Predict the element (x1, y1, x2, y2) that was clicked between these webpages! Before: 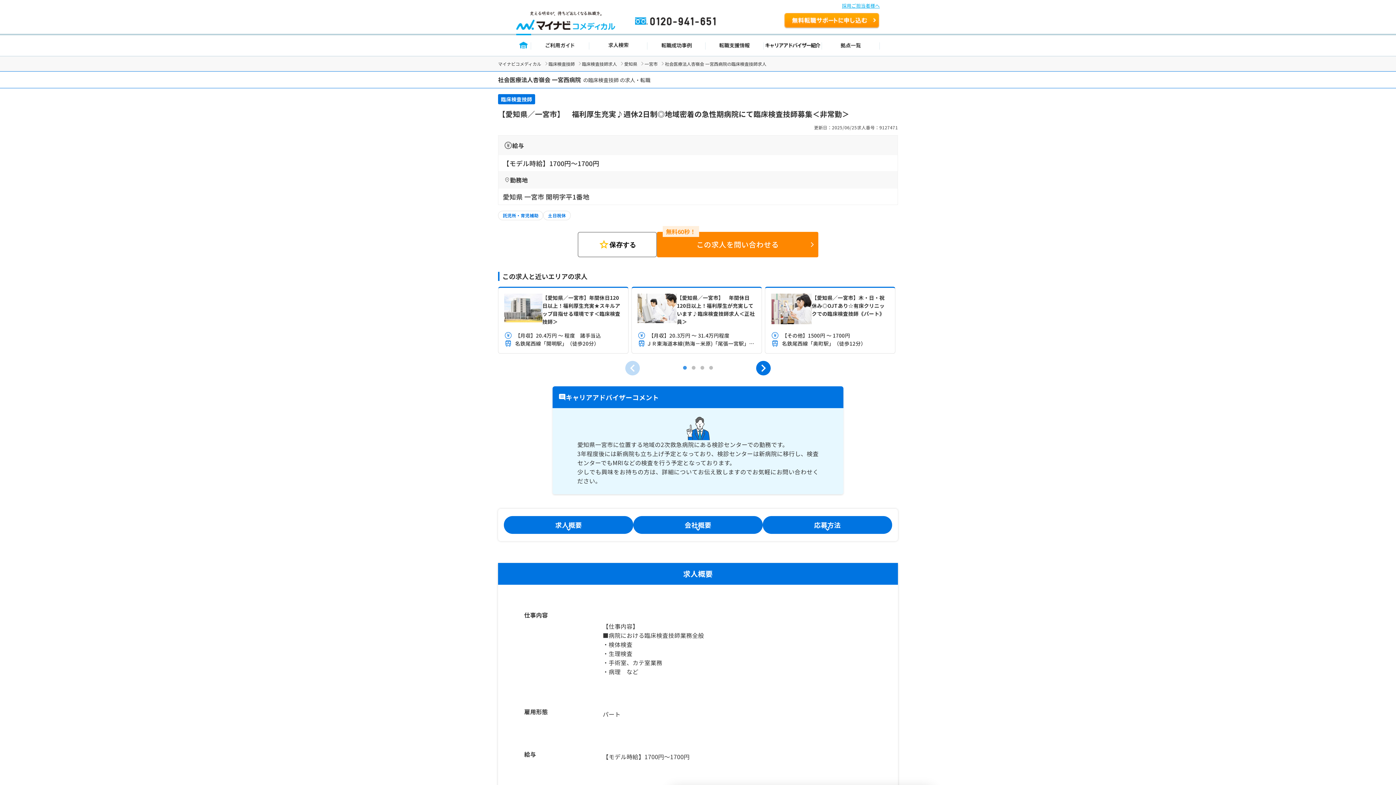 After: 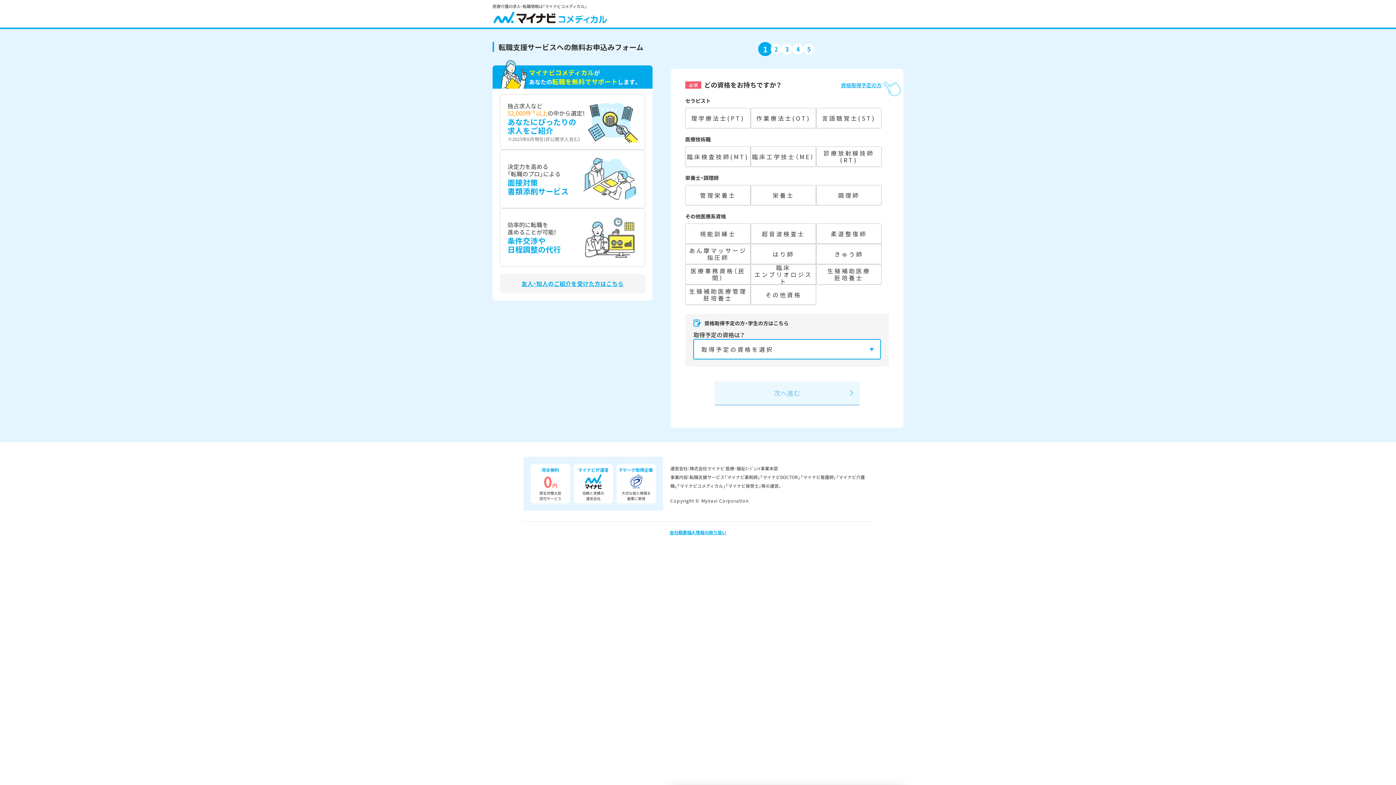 Action: bbox: (784, 13, 880, 29) label: 無料転職サポートを申し込む